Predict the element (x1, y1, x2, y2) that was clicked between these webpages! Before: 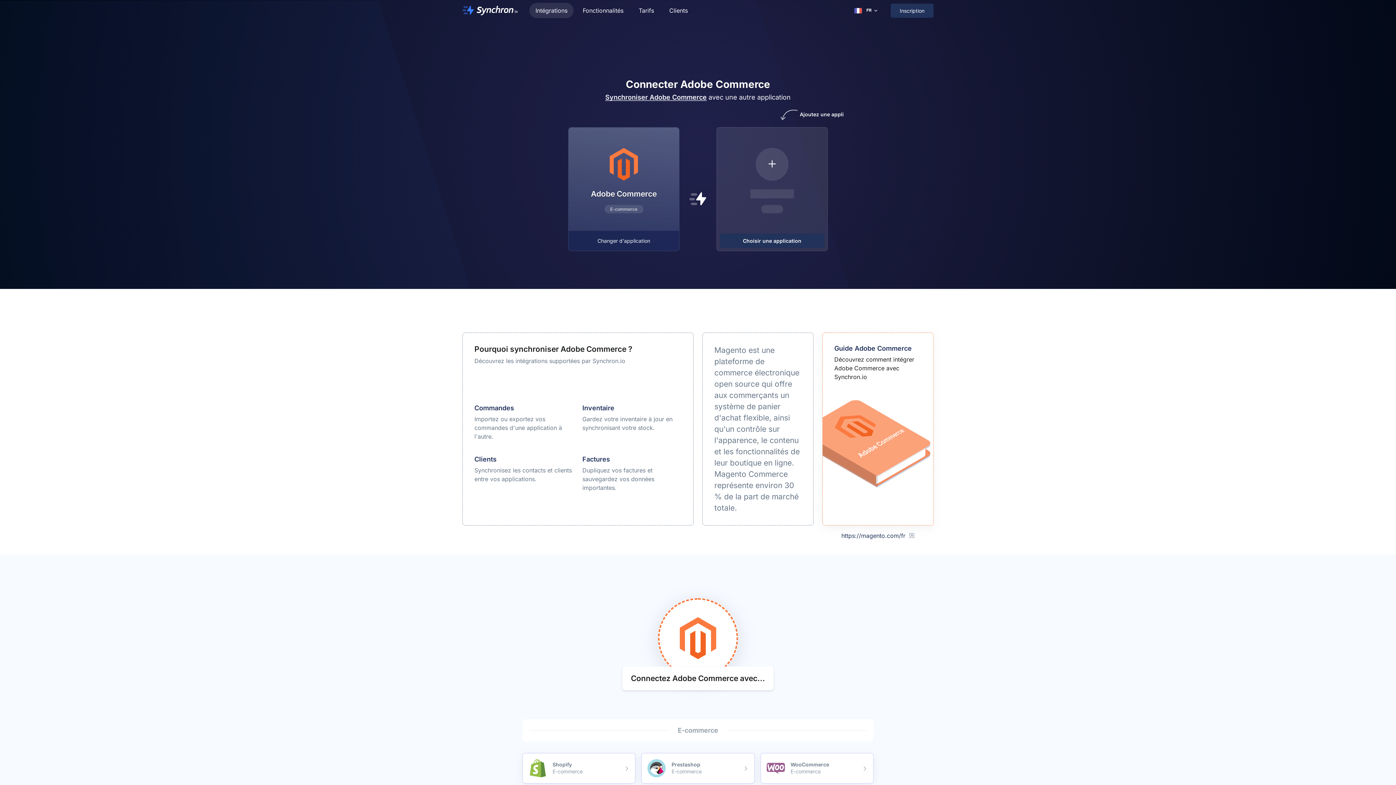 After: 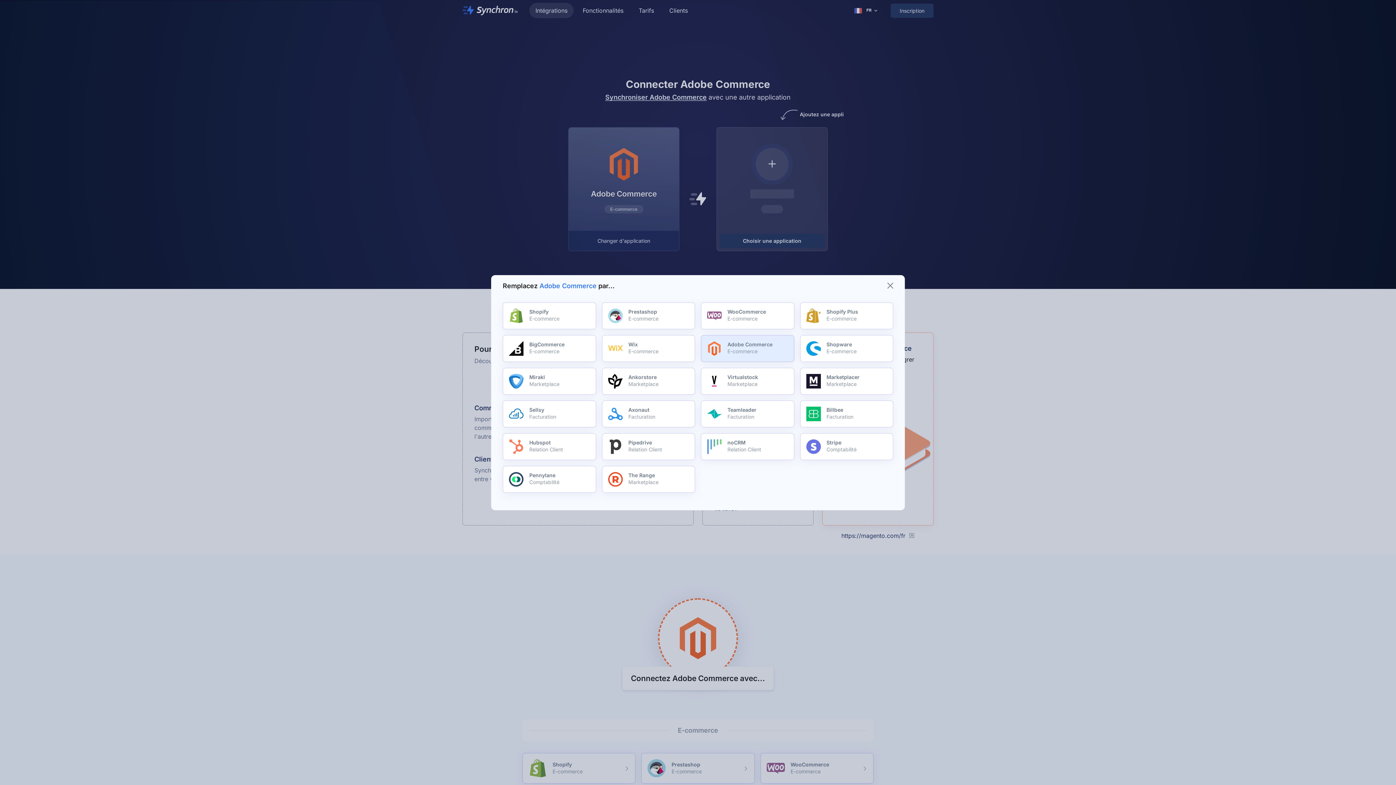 Action: bbox: (571, 233, 676, 248) label: Changer d'application